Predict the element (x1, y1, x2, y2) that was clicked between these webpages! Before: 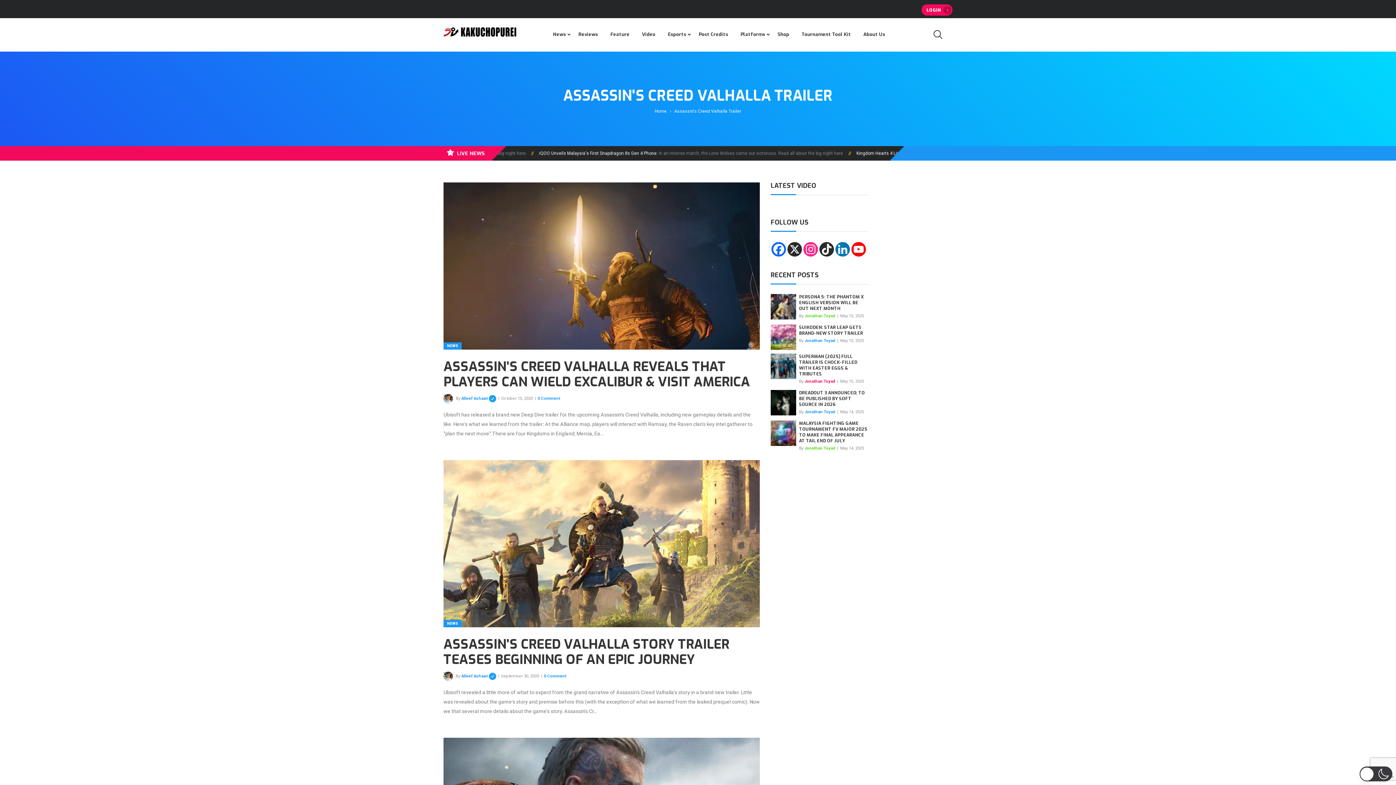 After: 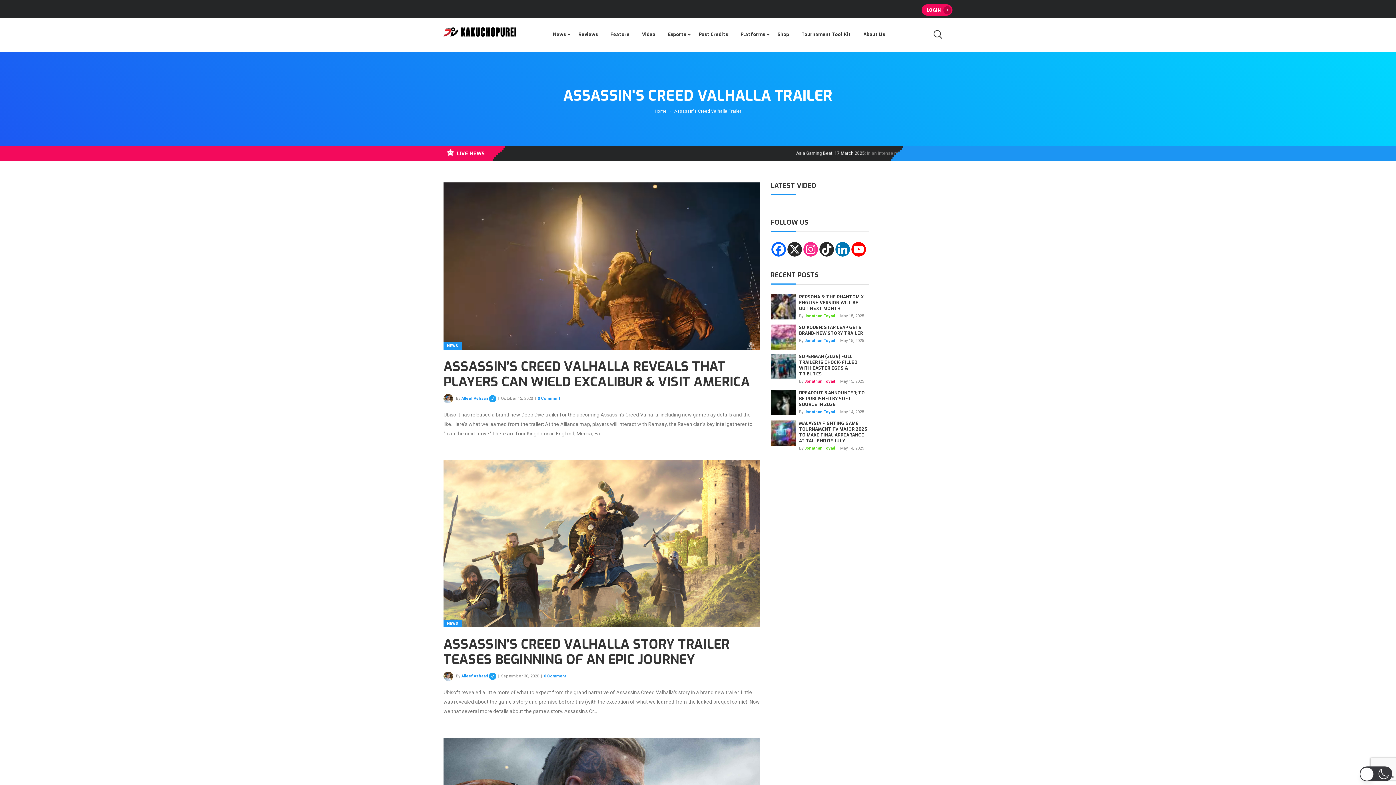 Action: bbox: (787, 242, 802, 256)